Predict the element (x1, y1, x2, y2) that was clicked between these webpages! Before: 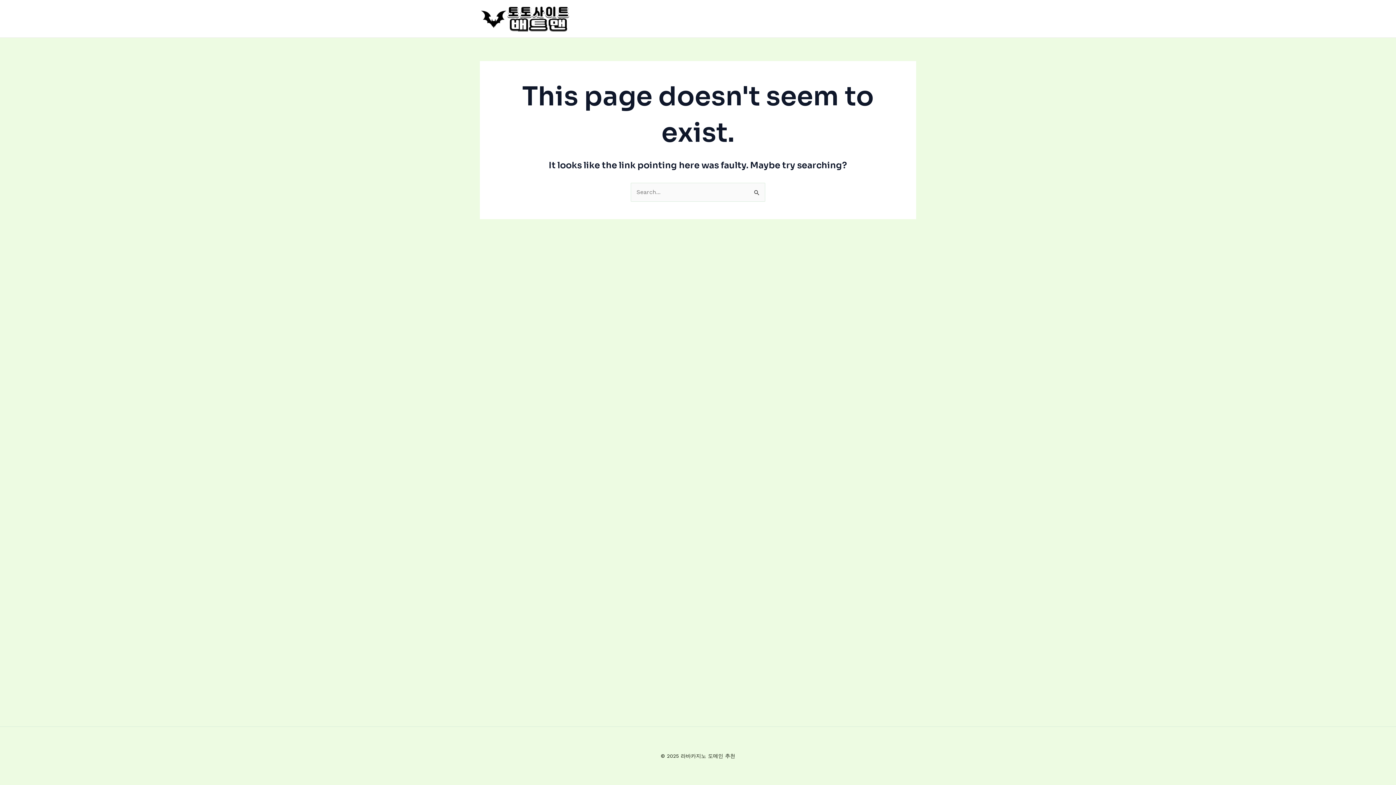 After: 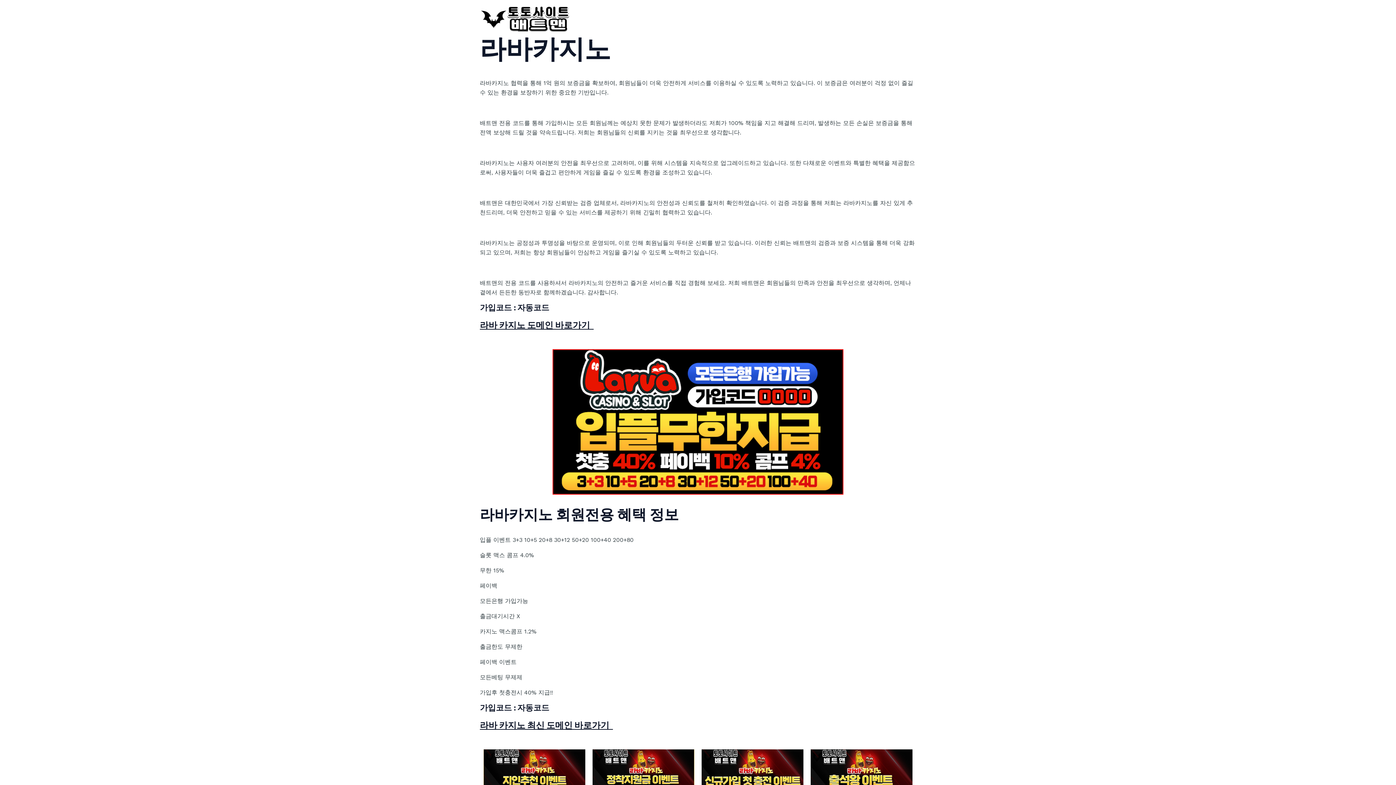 Action: bbox: (480, 14, 570, 21)